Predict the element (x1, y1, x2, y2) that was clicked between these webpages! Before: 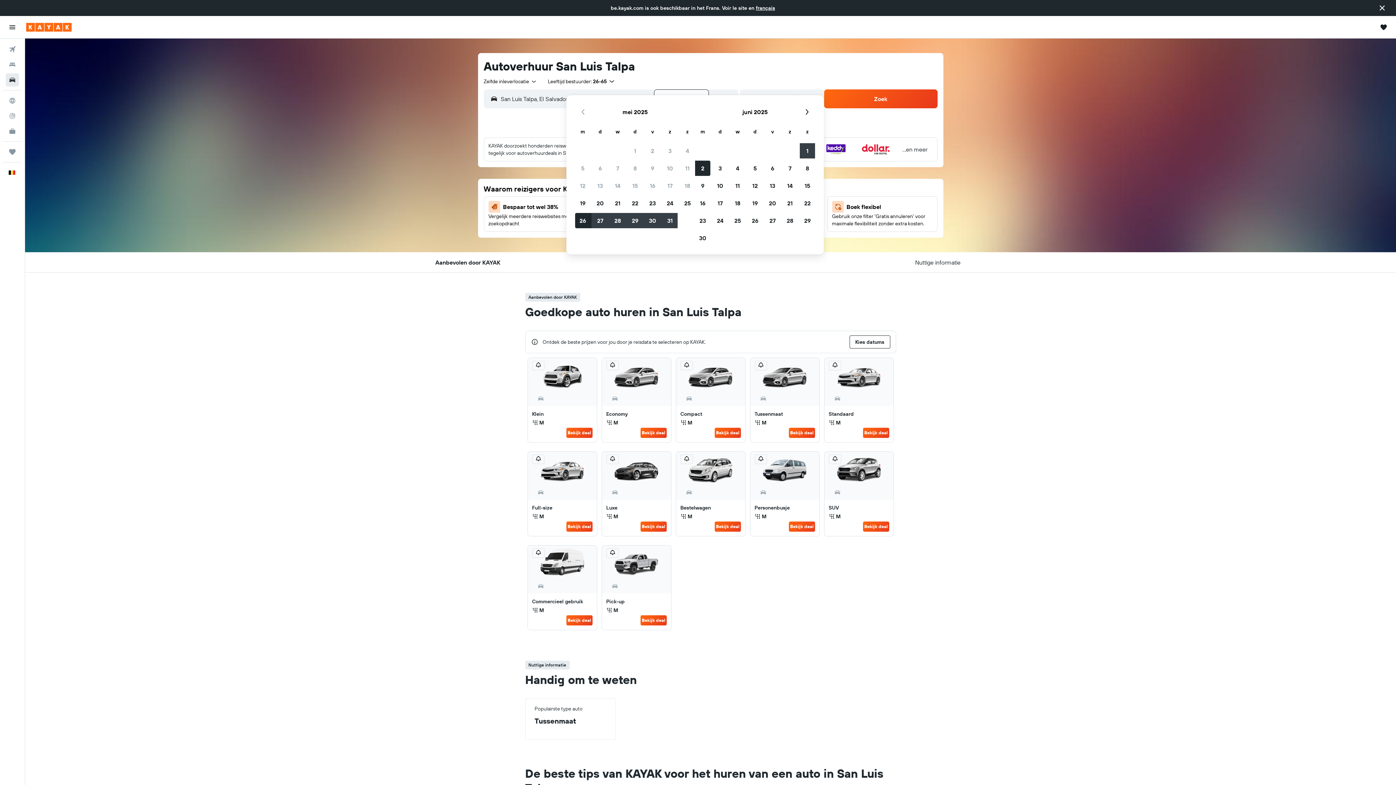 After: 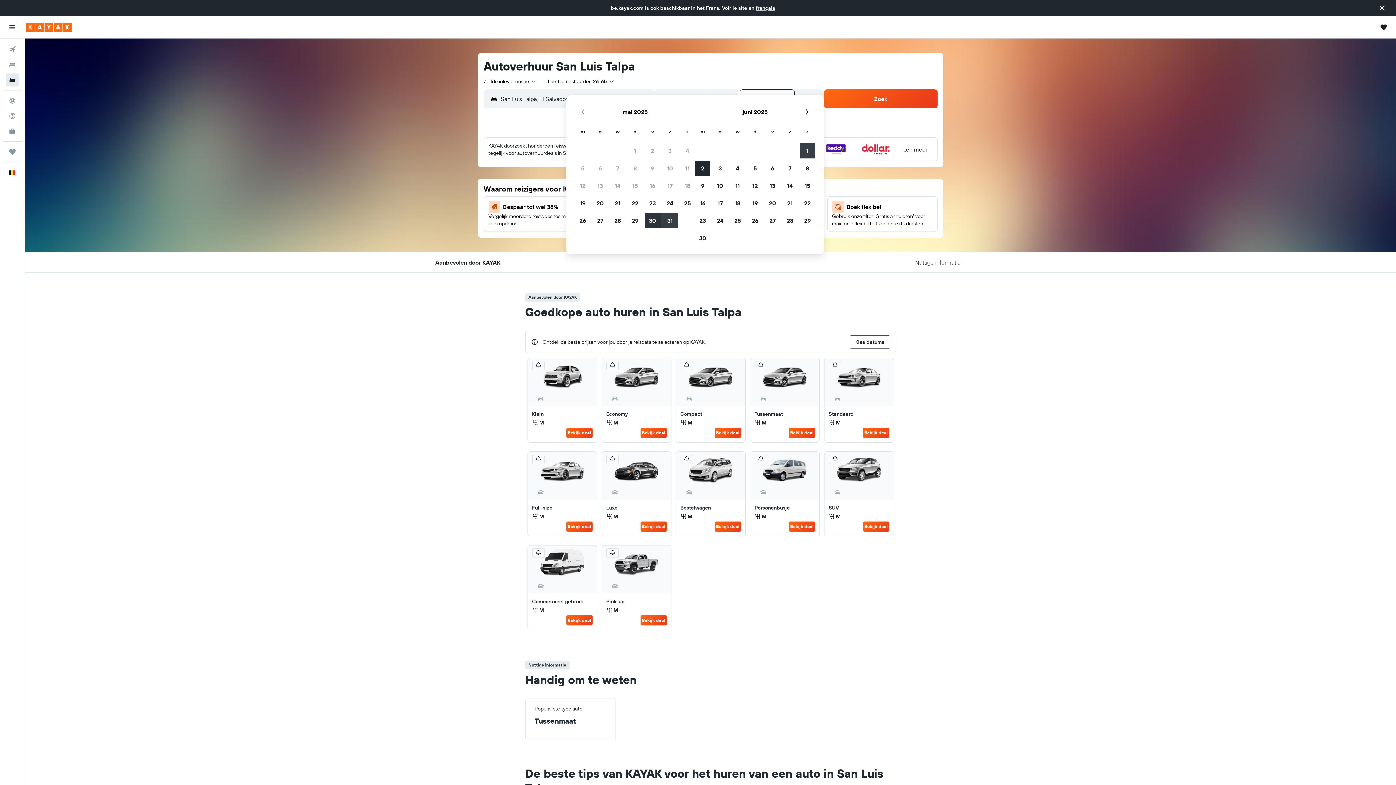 Action: label: 30 mei 2025. Geselecteerd. bbox: (644, 212, 661, 229)